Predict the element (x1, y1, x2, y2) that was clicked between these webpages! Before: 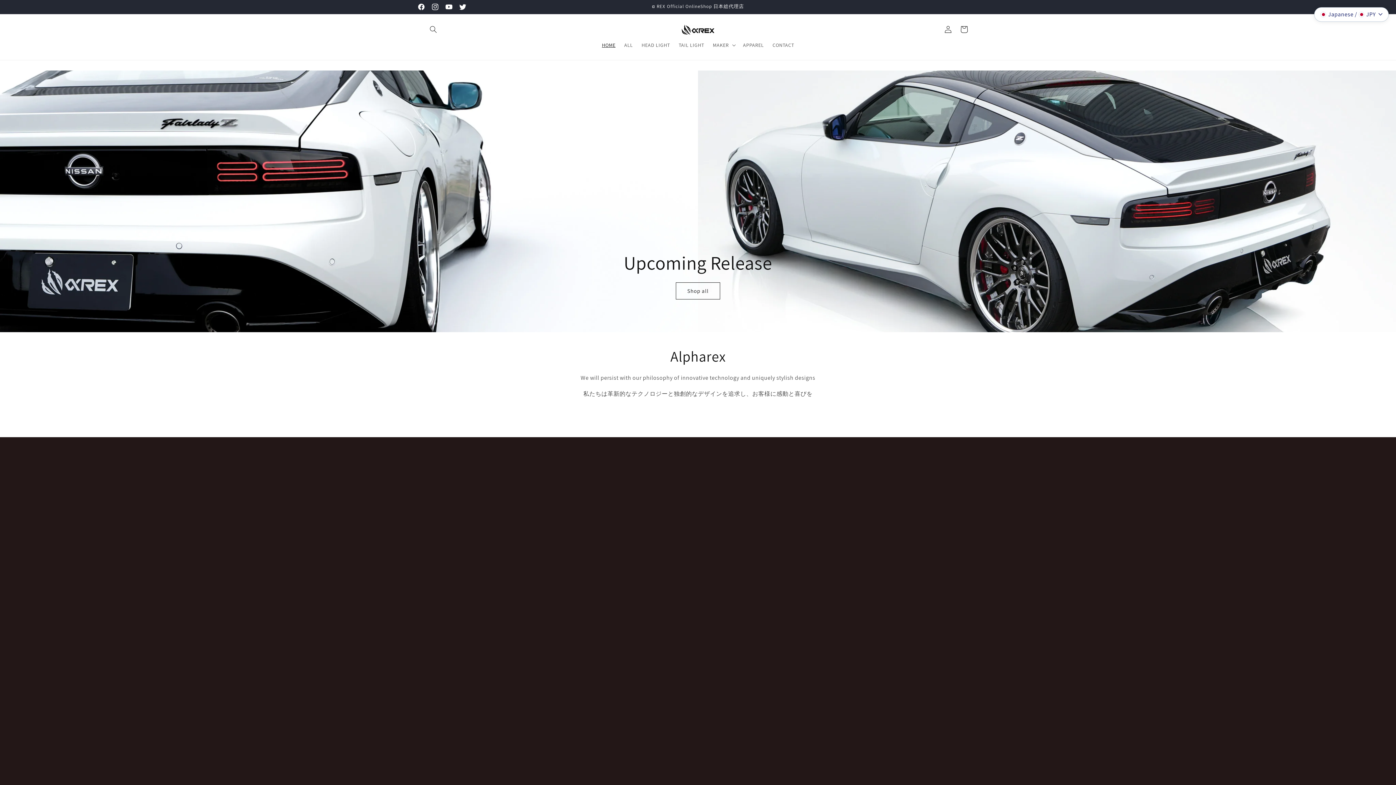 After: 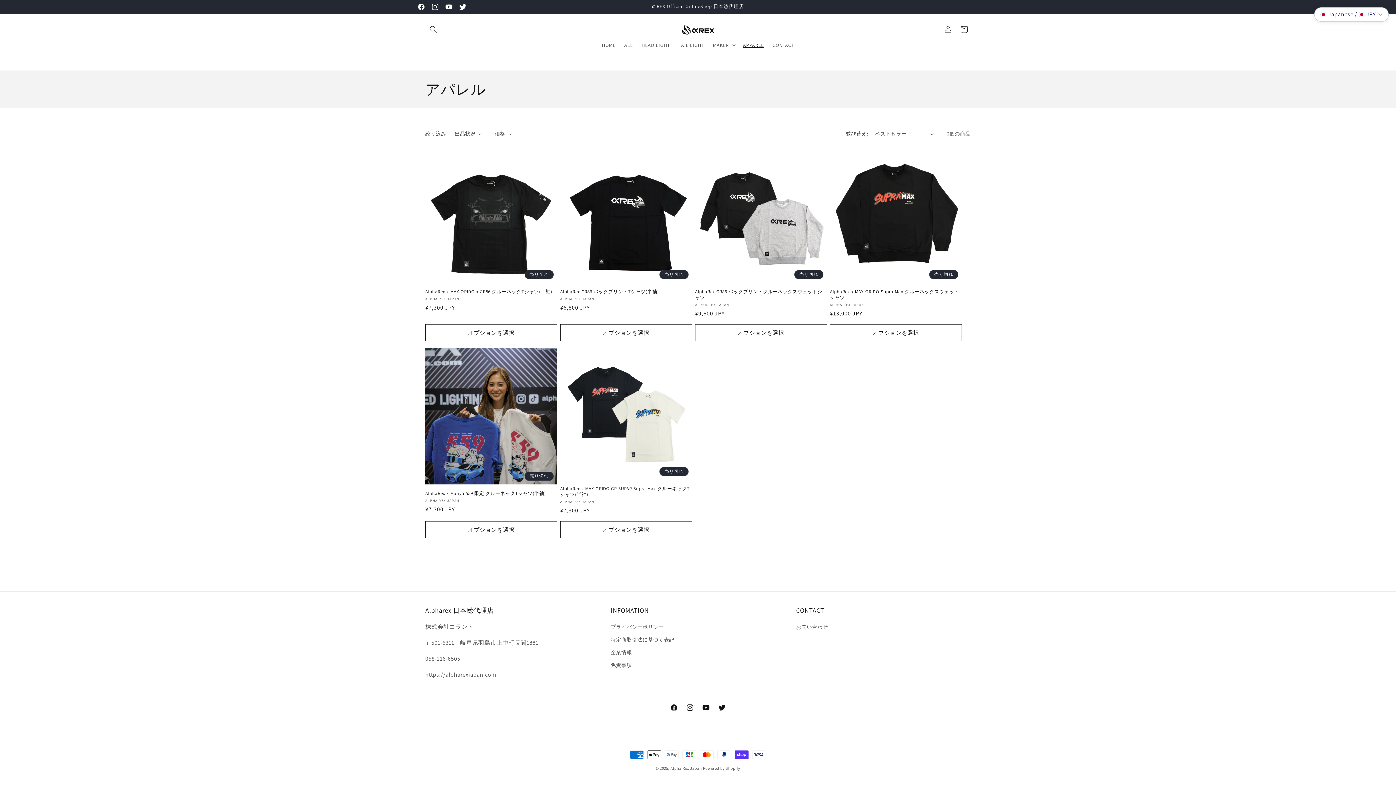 Action: bbox: (738, 37, 768, 52) label: APPAREL